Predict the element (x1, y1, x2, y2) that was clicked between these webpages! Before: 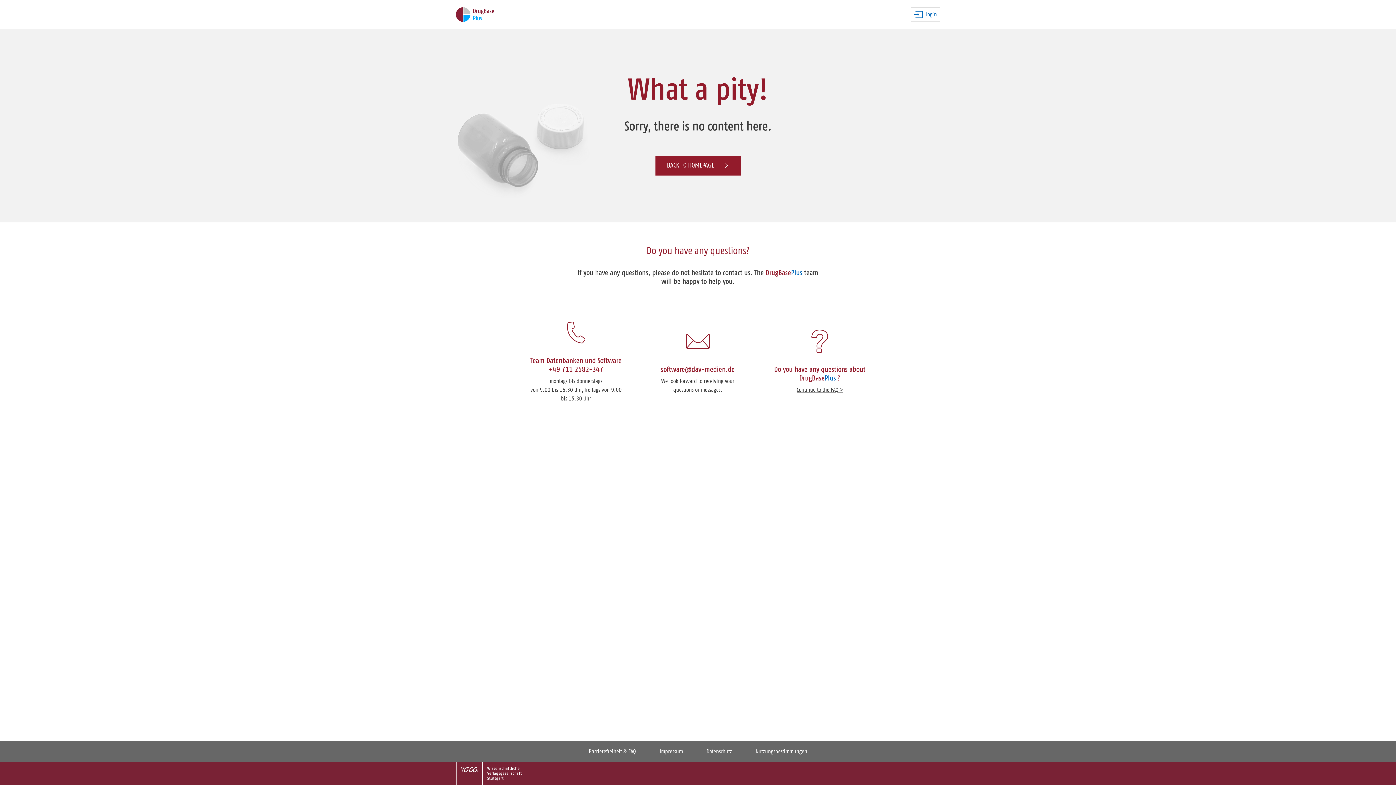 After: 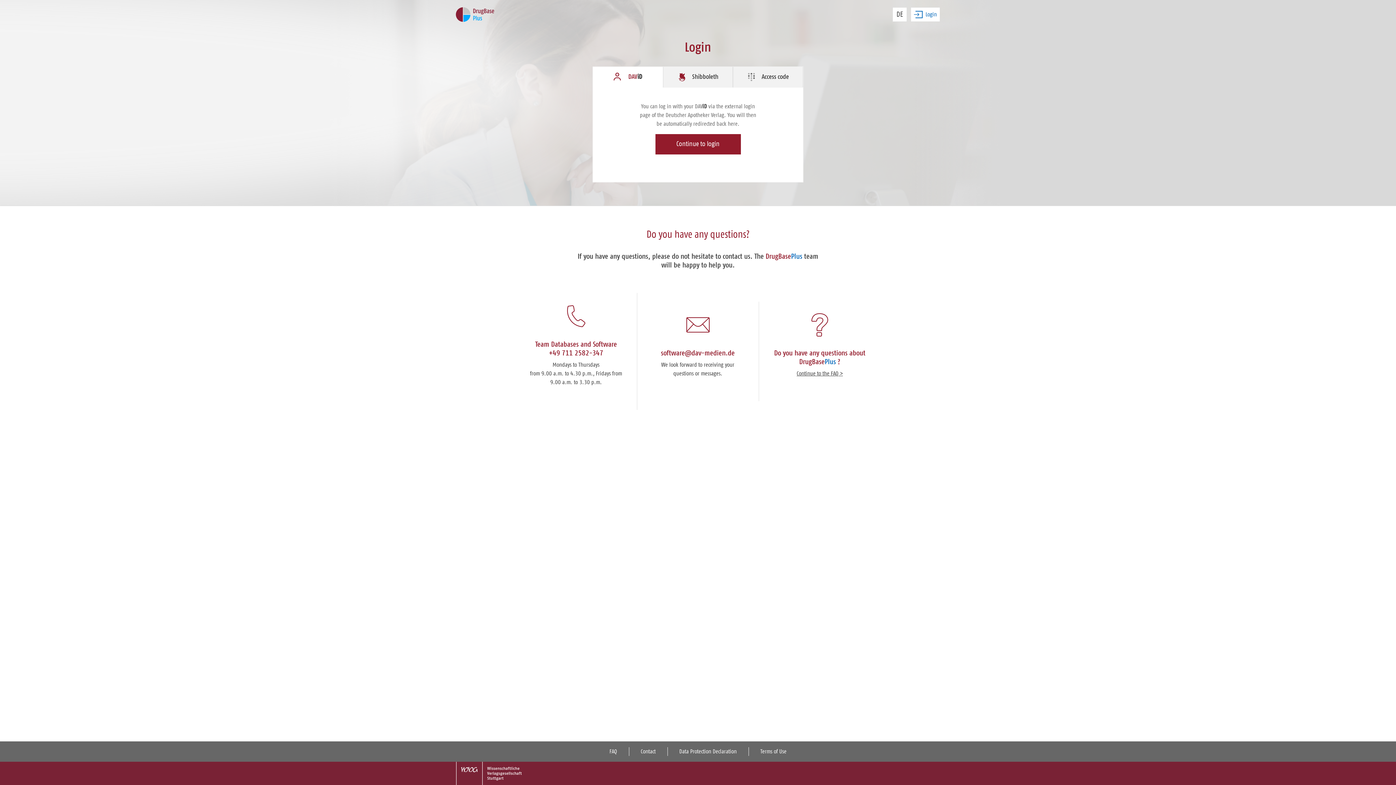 Action: label: Login bbox: (910, 7, 940, 21)